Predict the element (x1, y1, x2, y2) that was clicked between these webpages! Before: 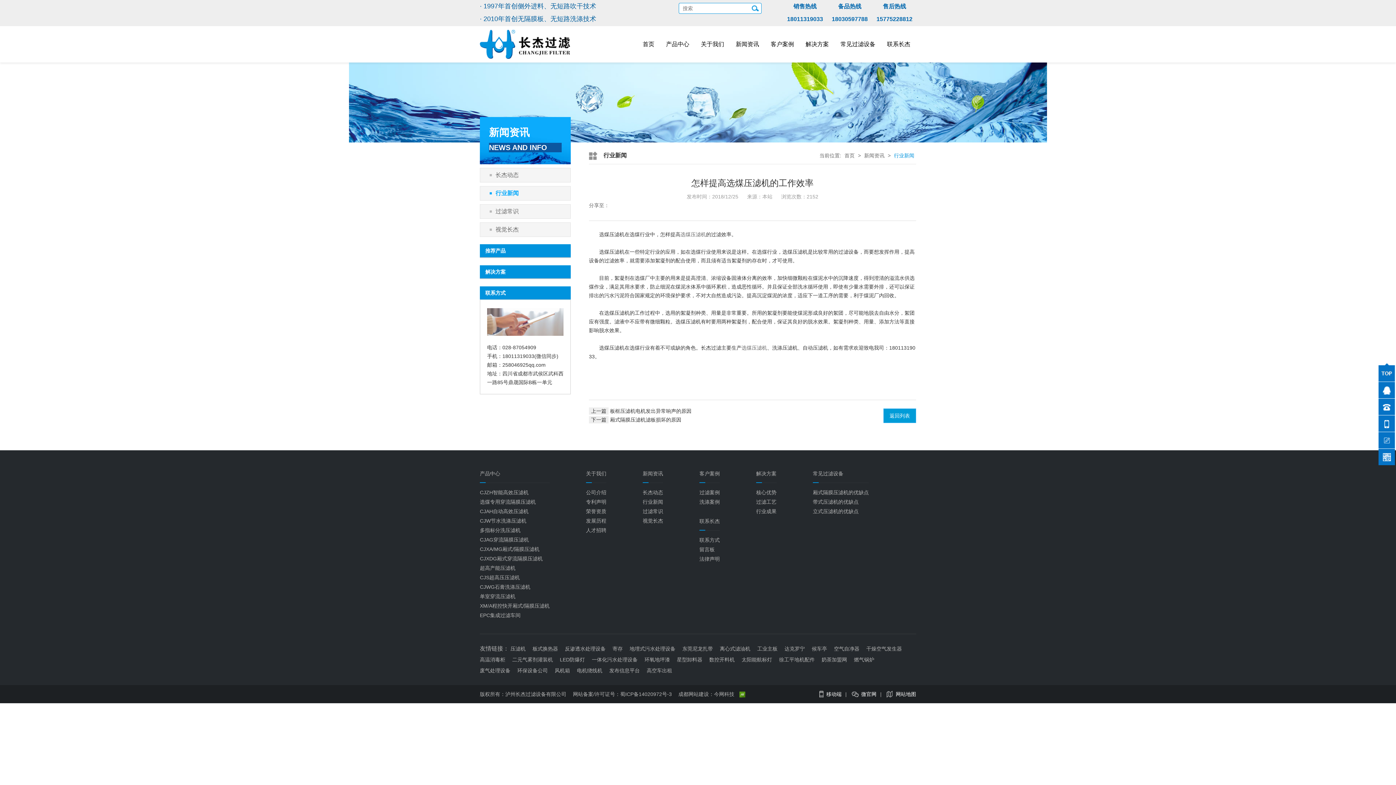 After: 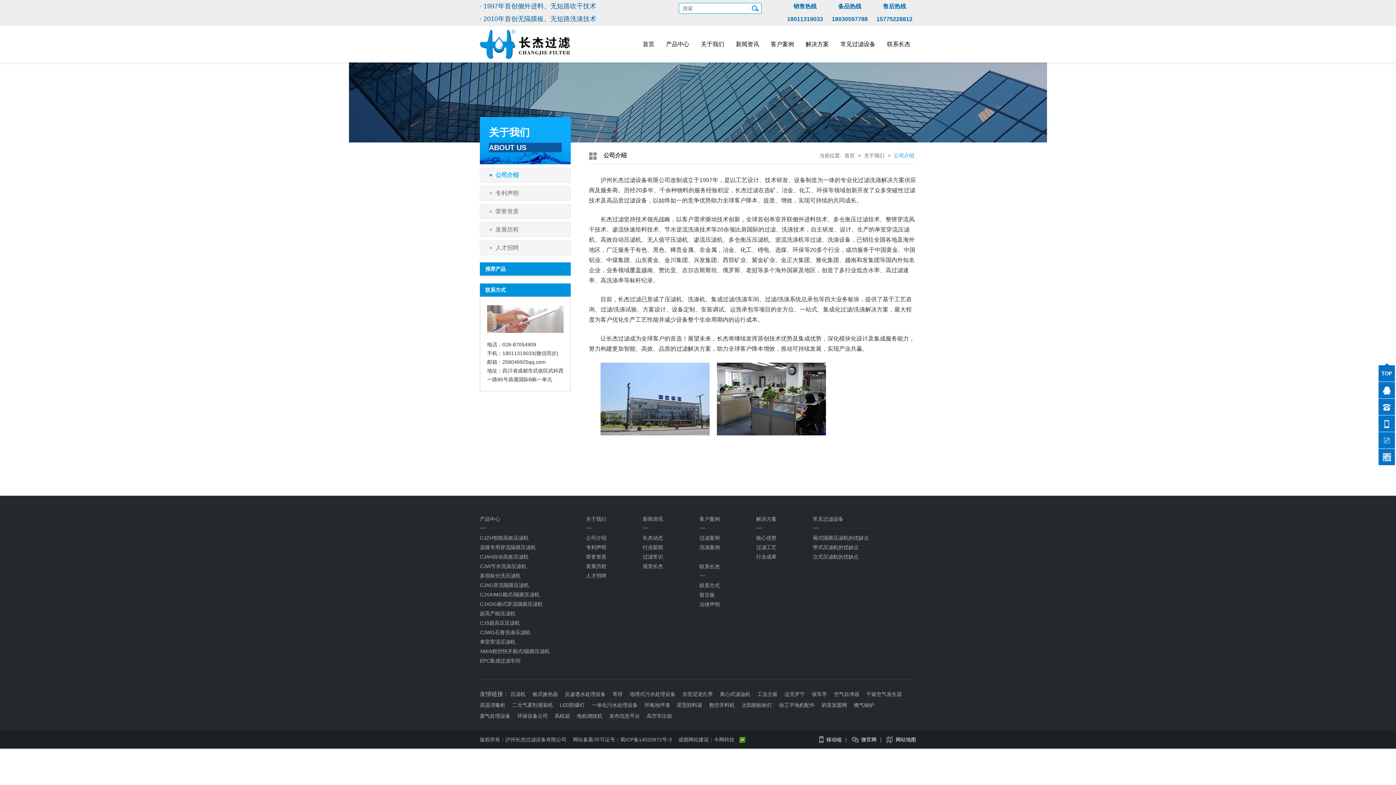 Action: bbox: (586, 476, 606, 482) label: 公司介绍